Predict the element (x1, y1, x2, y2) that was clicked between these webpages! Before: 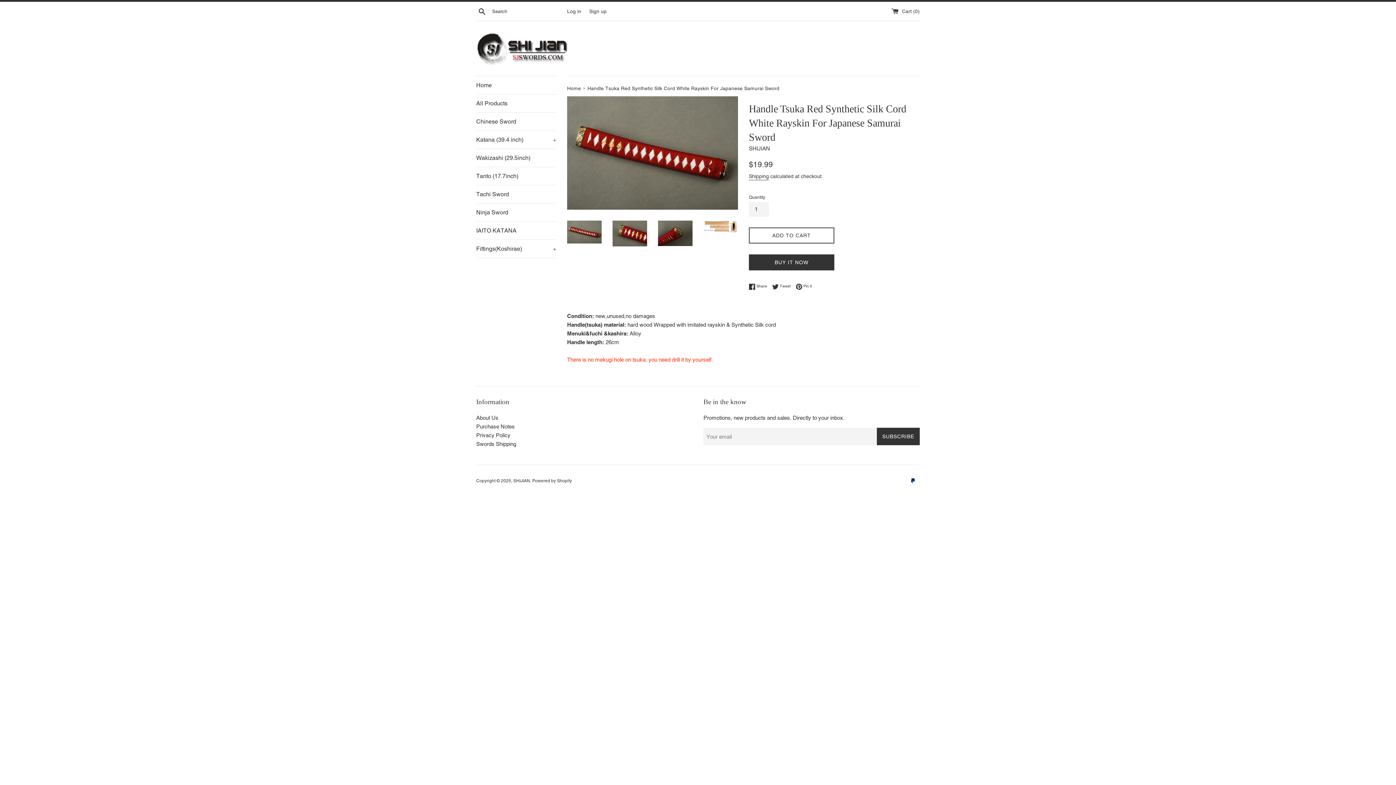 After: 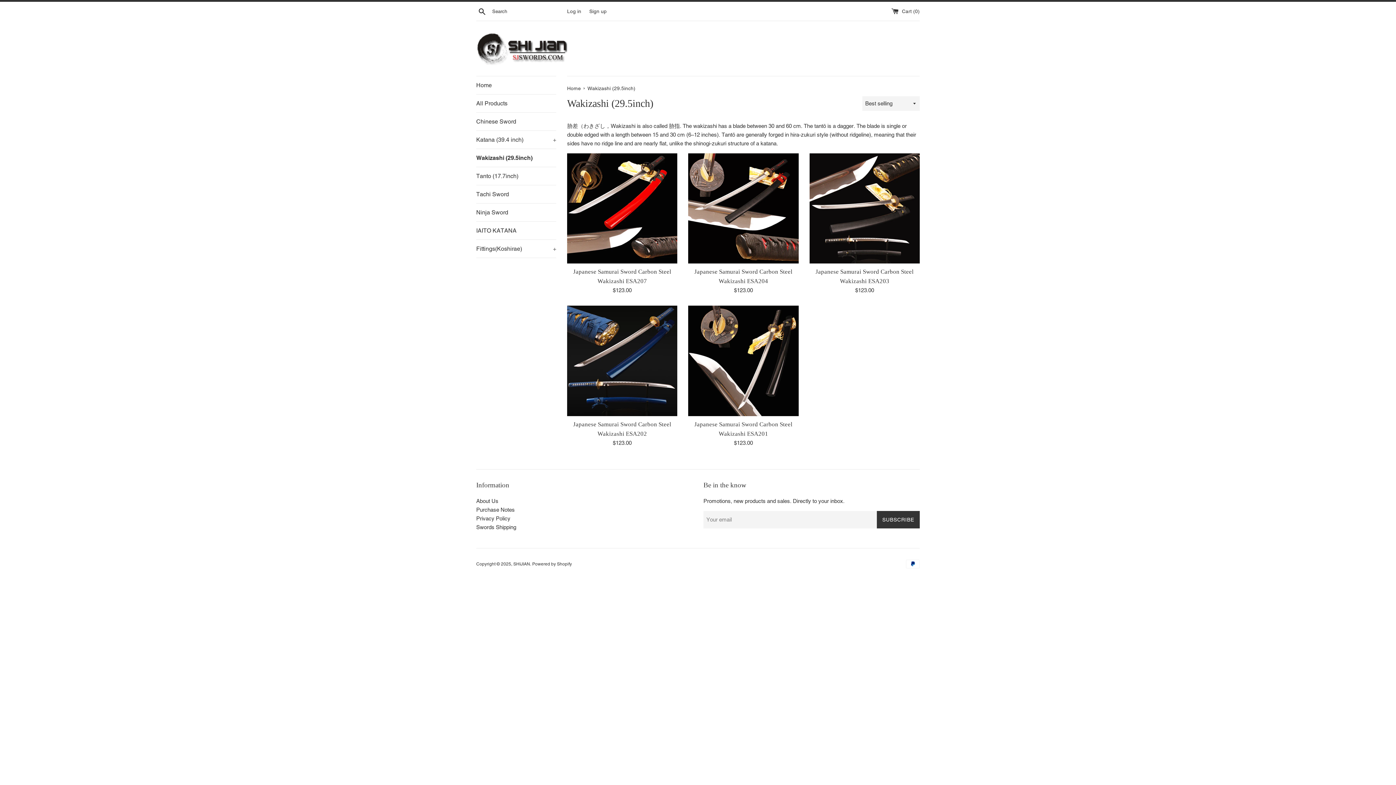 Action: bbox: (476, 149, 556, 166) label: Wakizashi (29.5inch)